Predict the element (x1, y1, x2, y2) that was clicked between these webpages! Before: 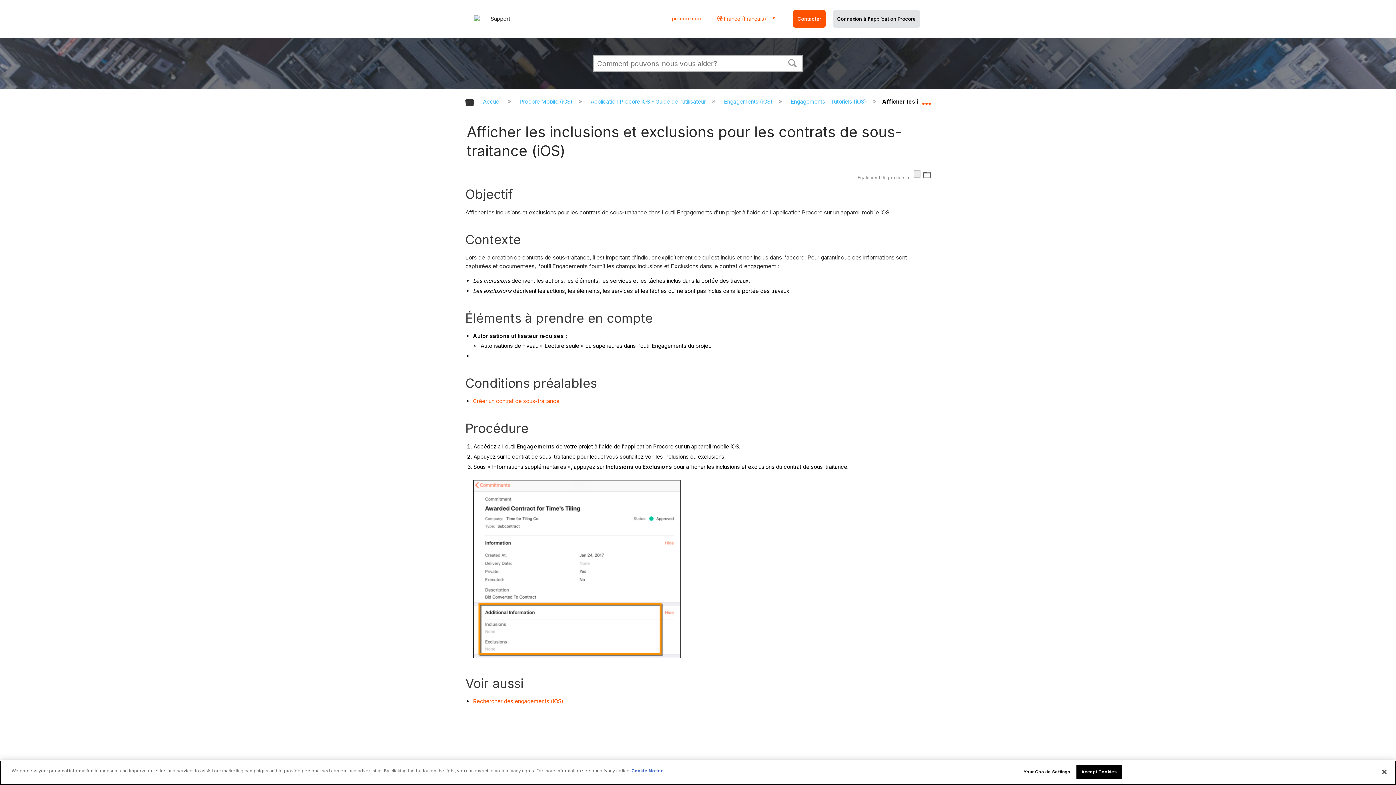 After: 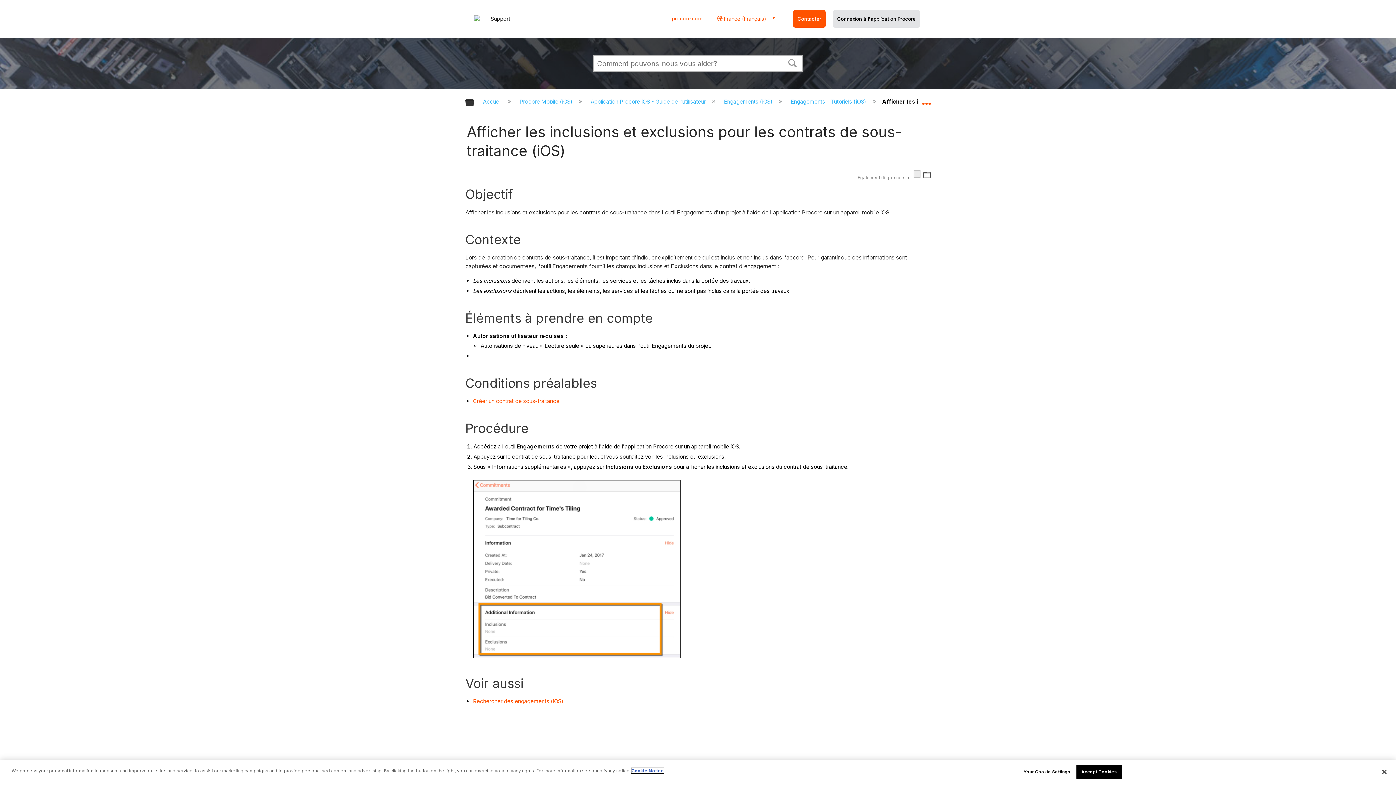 Action: bbox: (631, 768, 664, 773) label: More information about cookies., opens in a new tab